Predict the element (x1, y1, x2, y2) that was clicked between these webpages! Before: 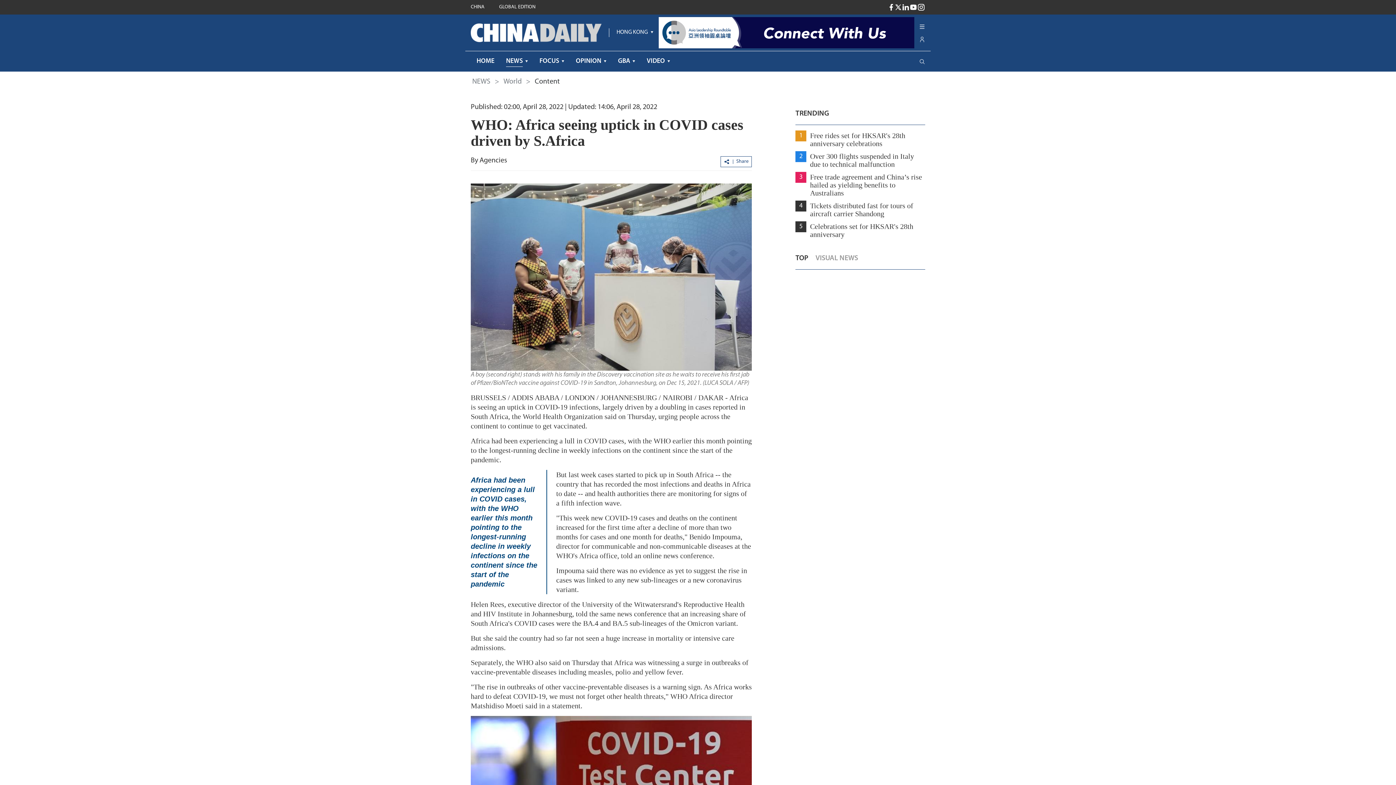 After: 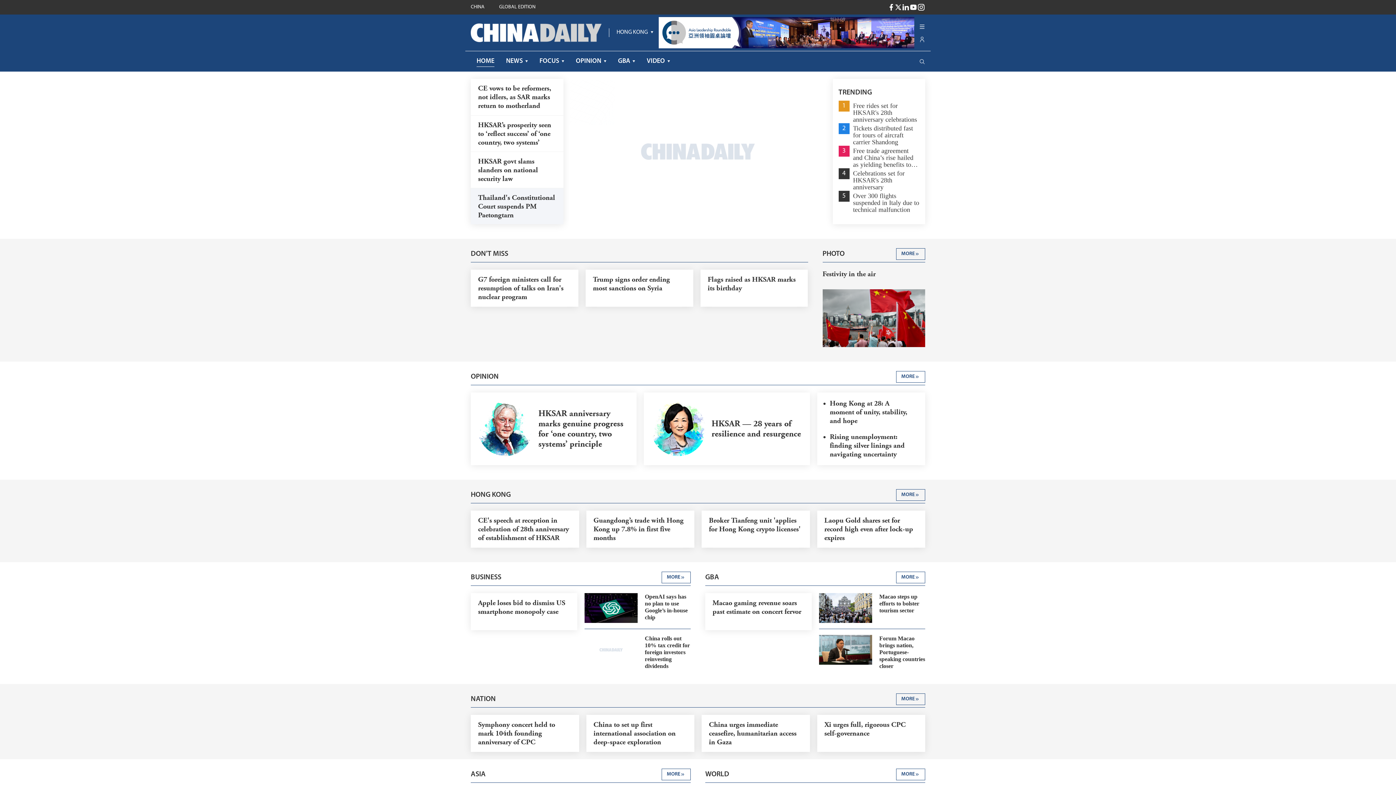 Action: label: HOME bbox: (476, 57, 494, 64)